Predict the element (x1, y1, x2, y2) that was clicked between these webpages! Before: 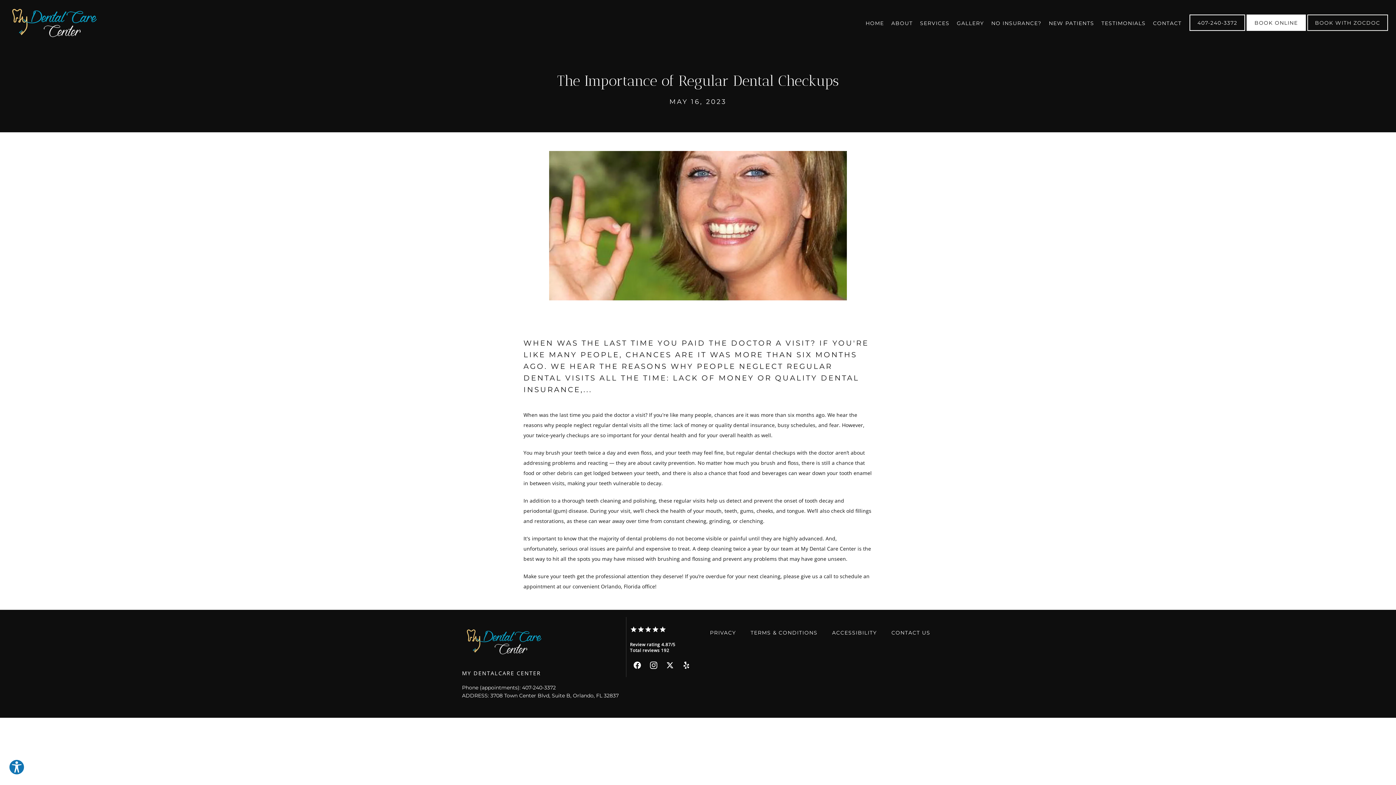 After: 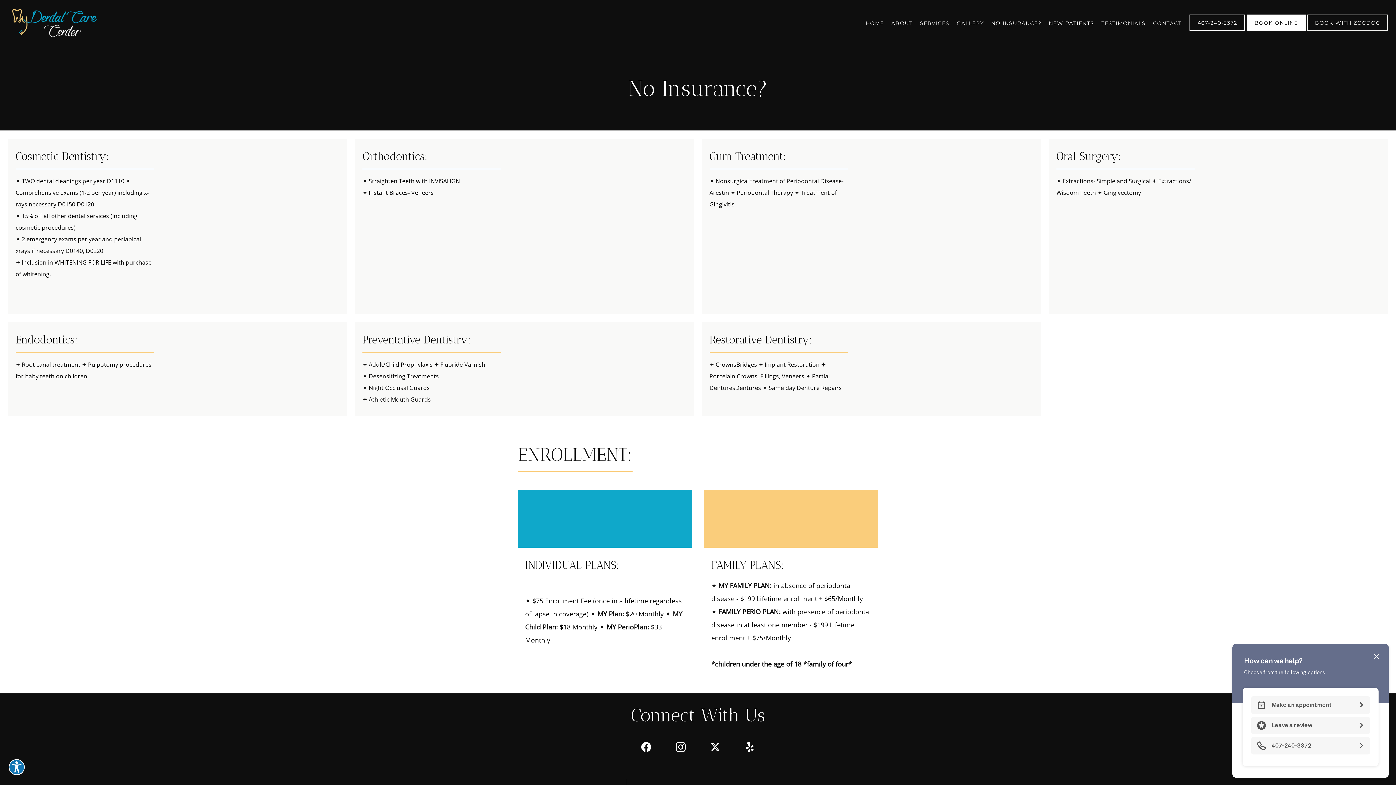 Action: bbox: (991, 20, 1041, 26) label: NO INSURANCE?